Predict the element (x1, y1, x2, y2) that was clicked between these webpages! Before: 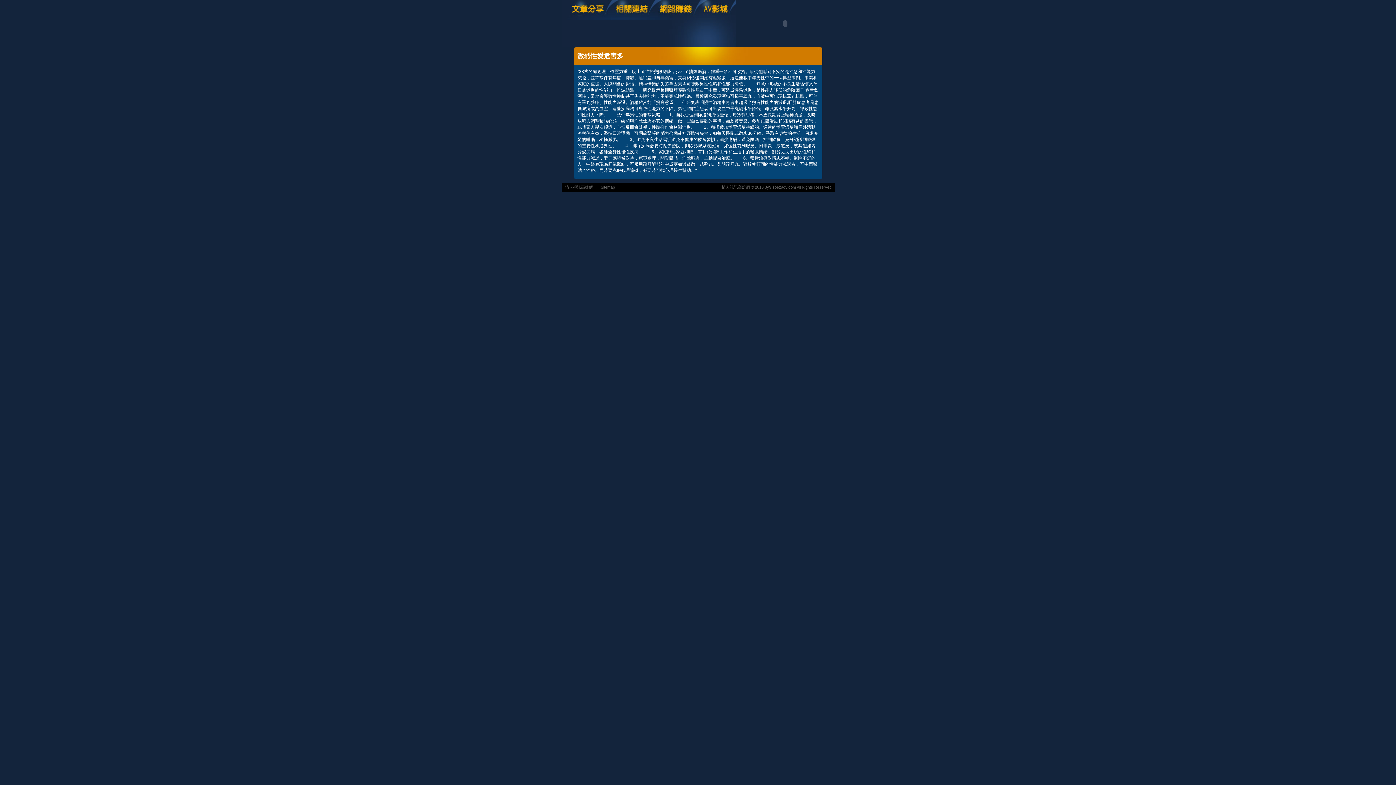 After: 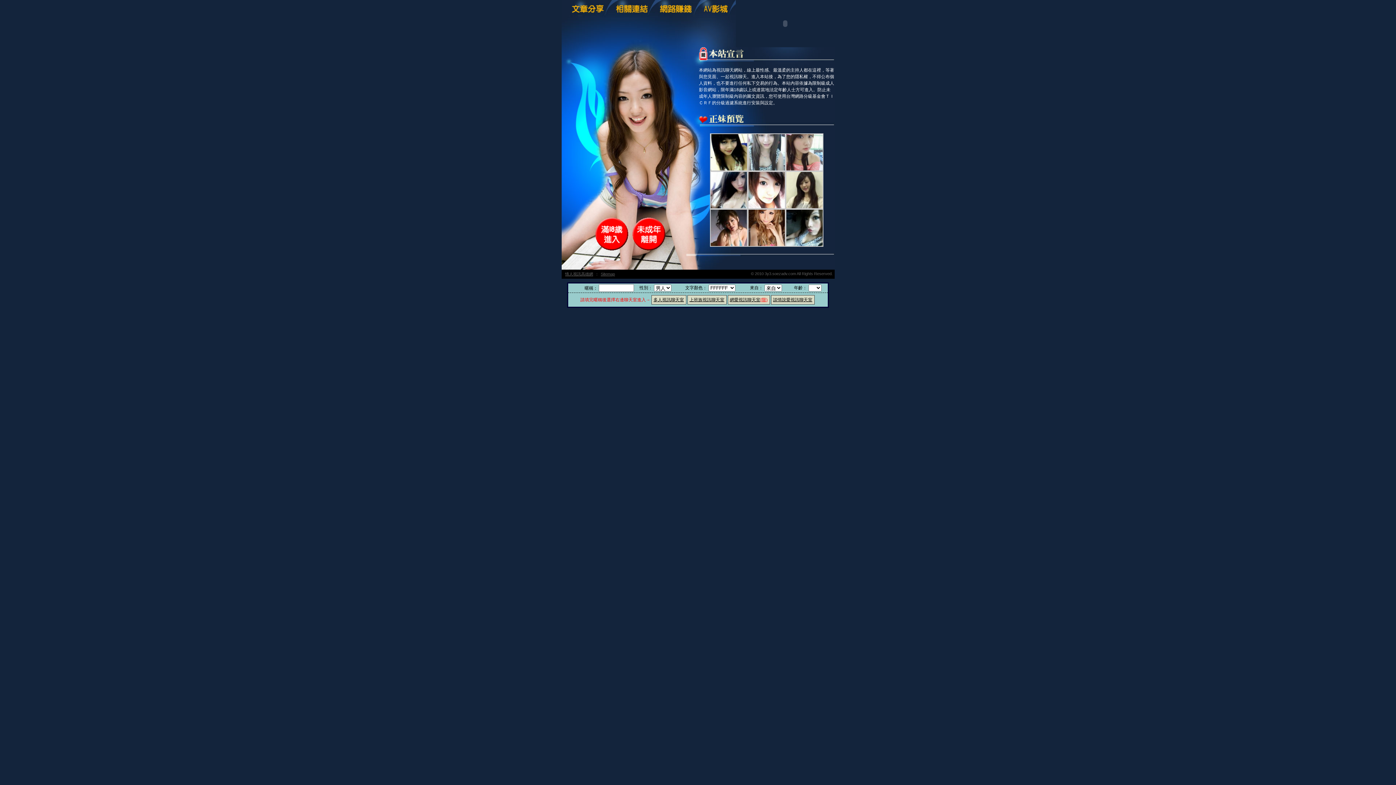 Action: label: 情人視訊高雄網 bbox: (563, 183, 595, 191)